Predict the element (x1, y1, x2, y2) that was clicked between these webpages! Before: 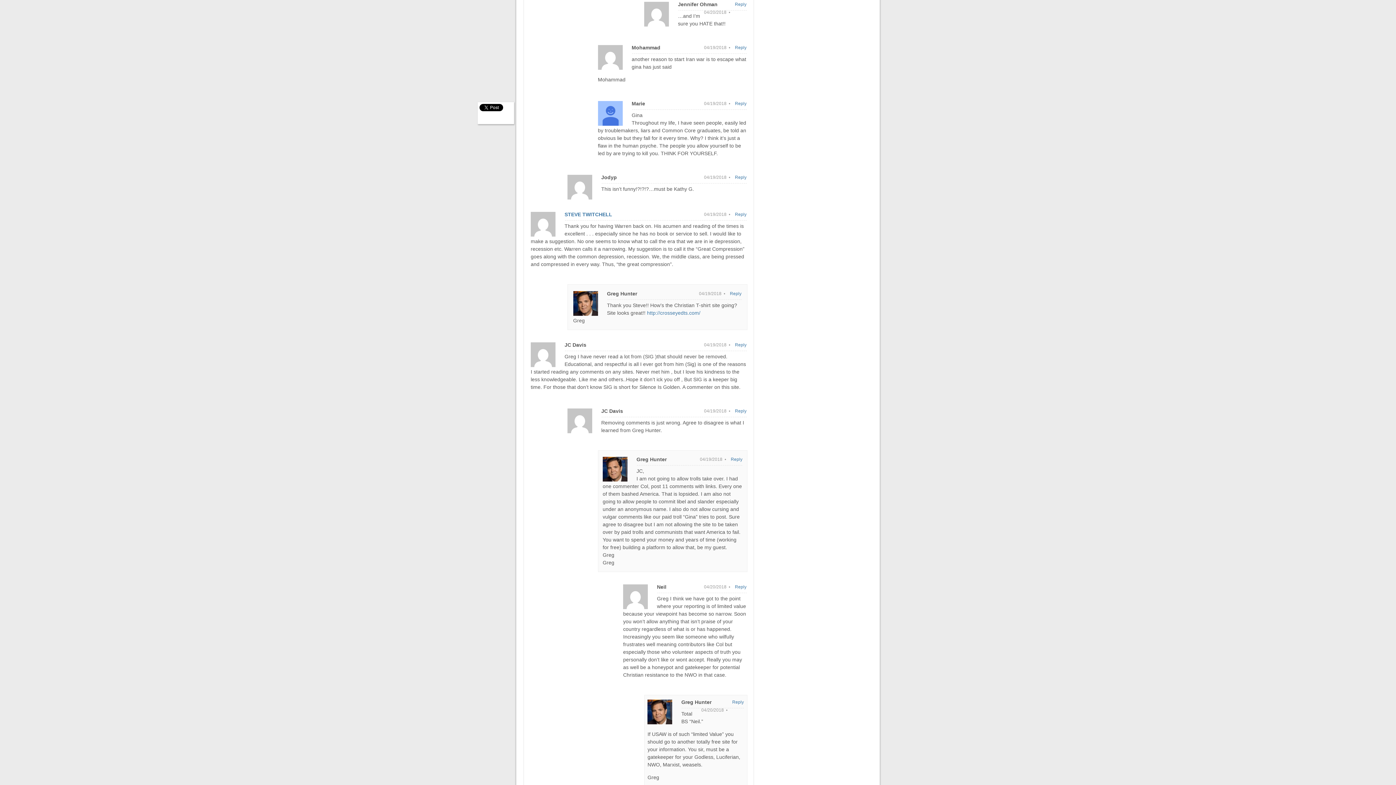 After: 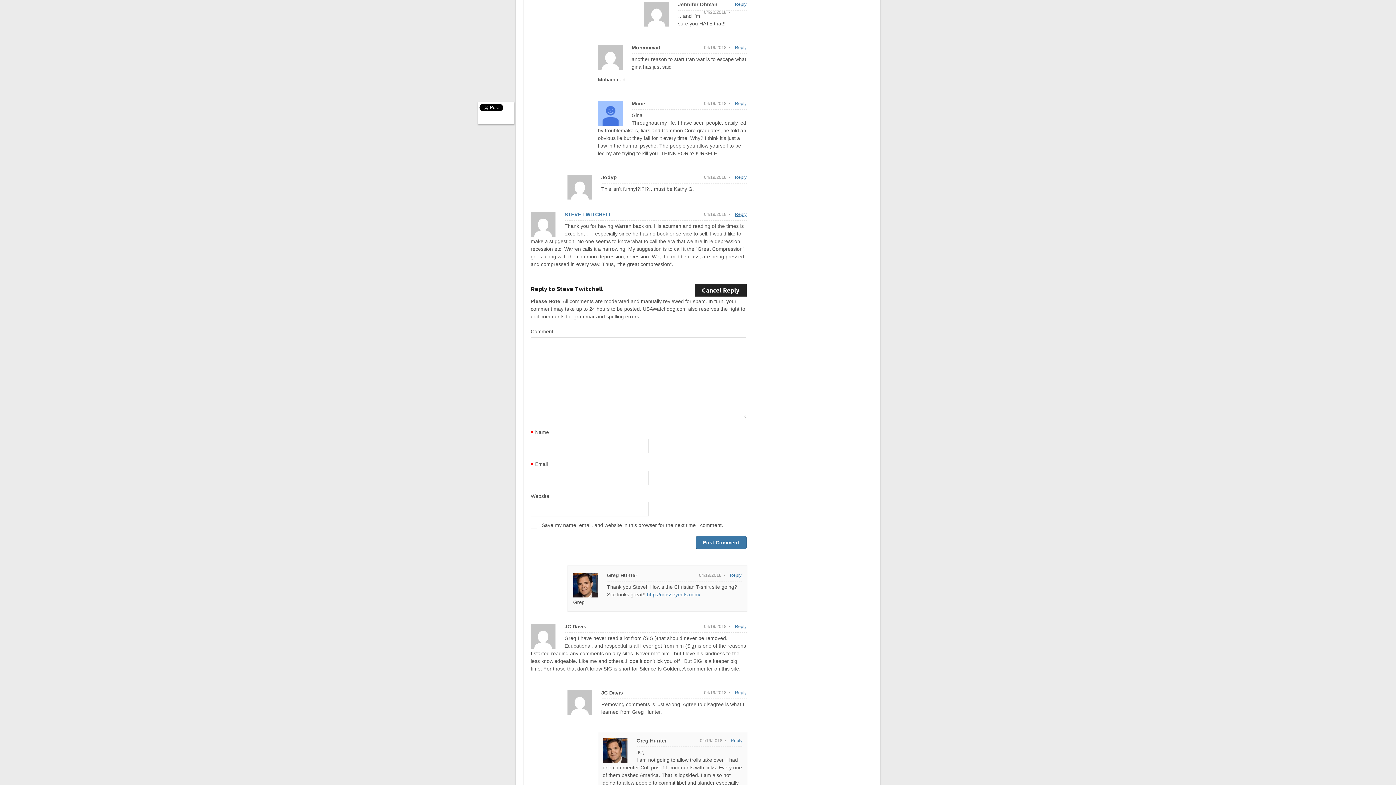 Action: label: Reply to Steve Twitchell bbox: (735, 210, 746, 218)